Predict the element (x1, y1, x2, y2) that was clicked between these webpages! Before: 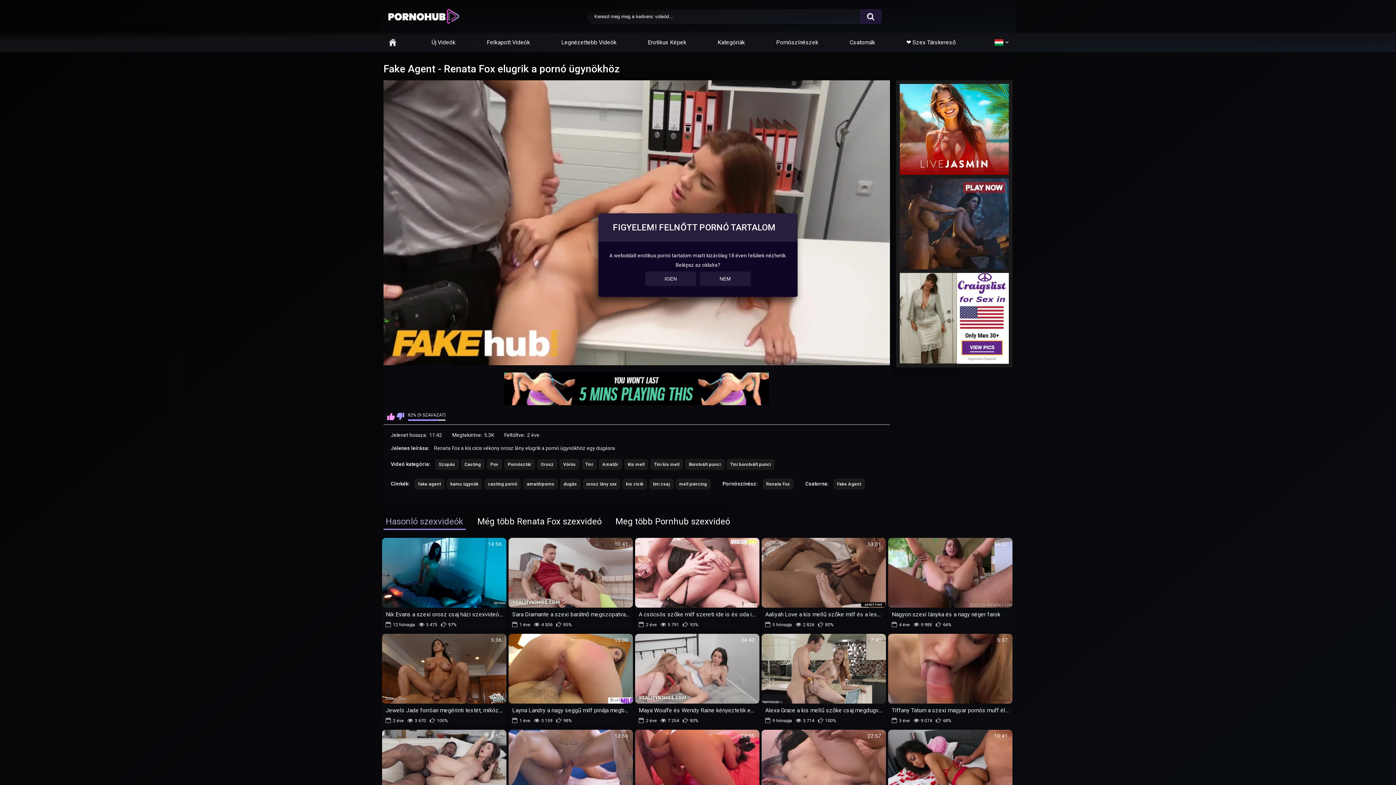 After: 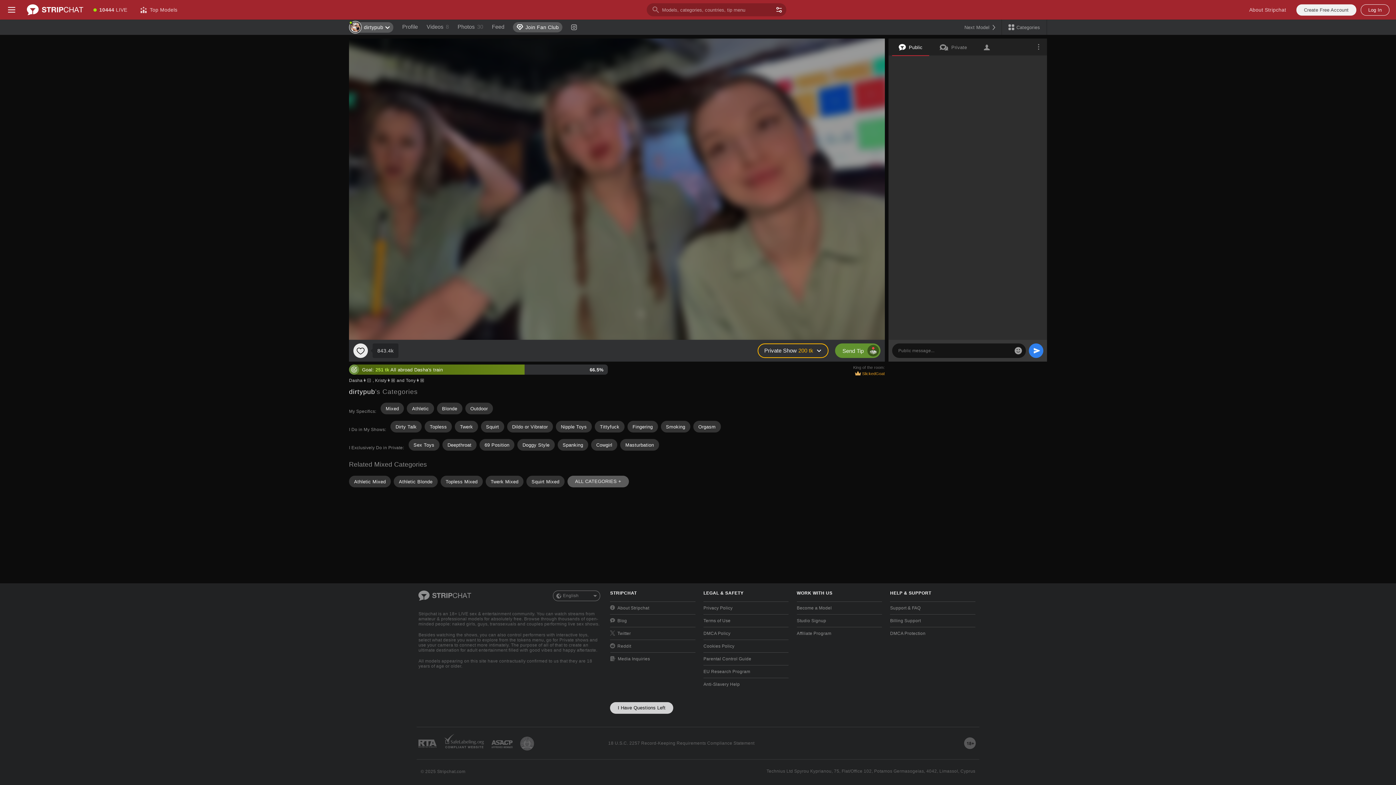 Action: bbox: (537, 459, 557, 470) label: Orosz